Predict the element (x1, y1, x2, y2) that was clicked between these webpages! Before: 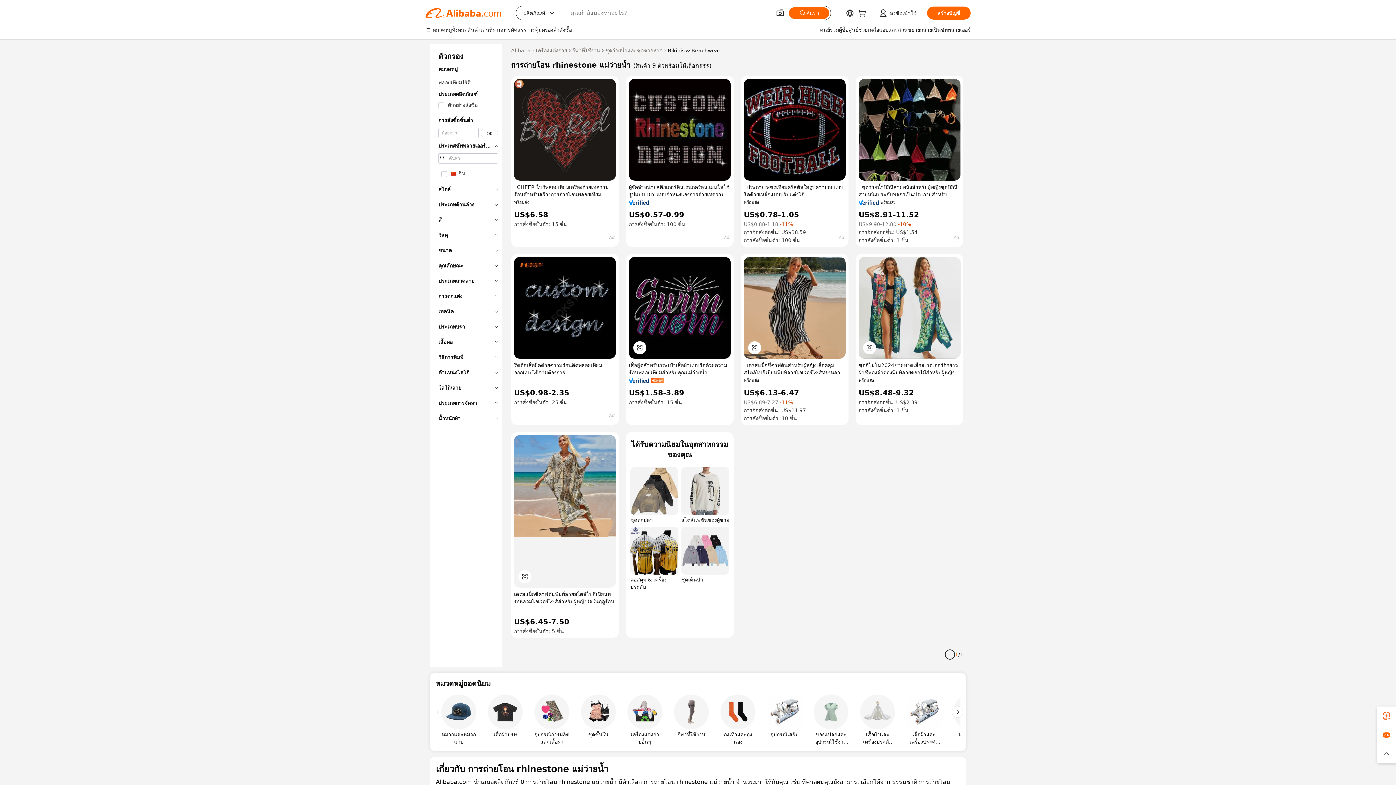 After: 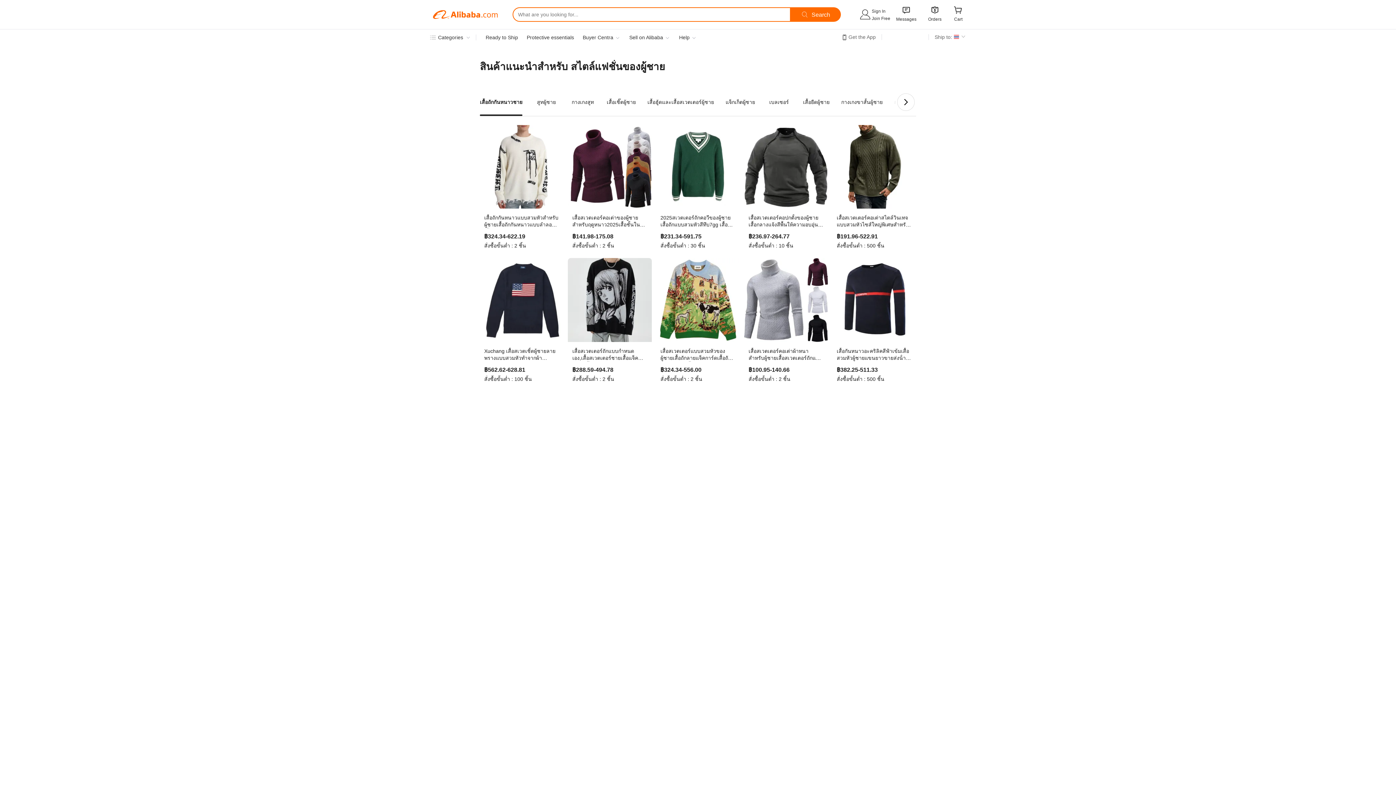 Action: label: สไตล์แฟชั่นของผู้ชาย bbox: (681, 467, 729, 524)